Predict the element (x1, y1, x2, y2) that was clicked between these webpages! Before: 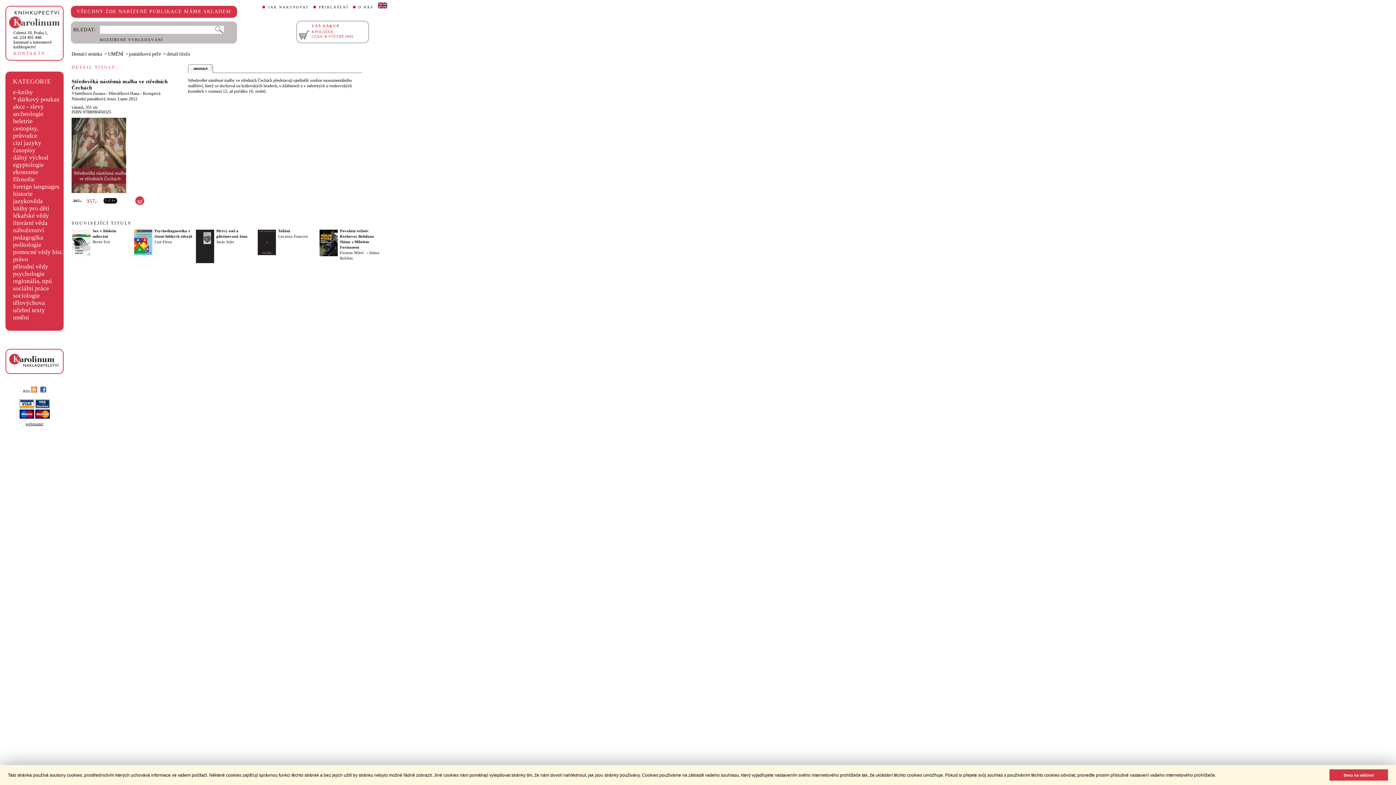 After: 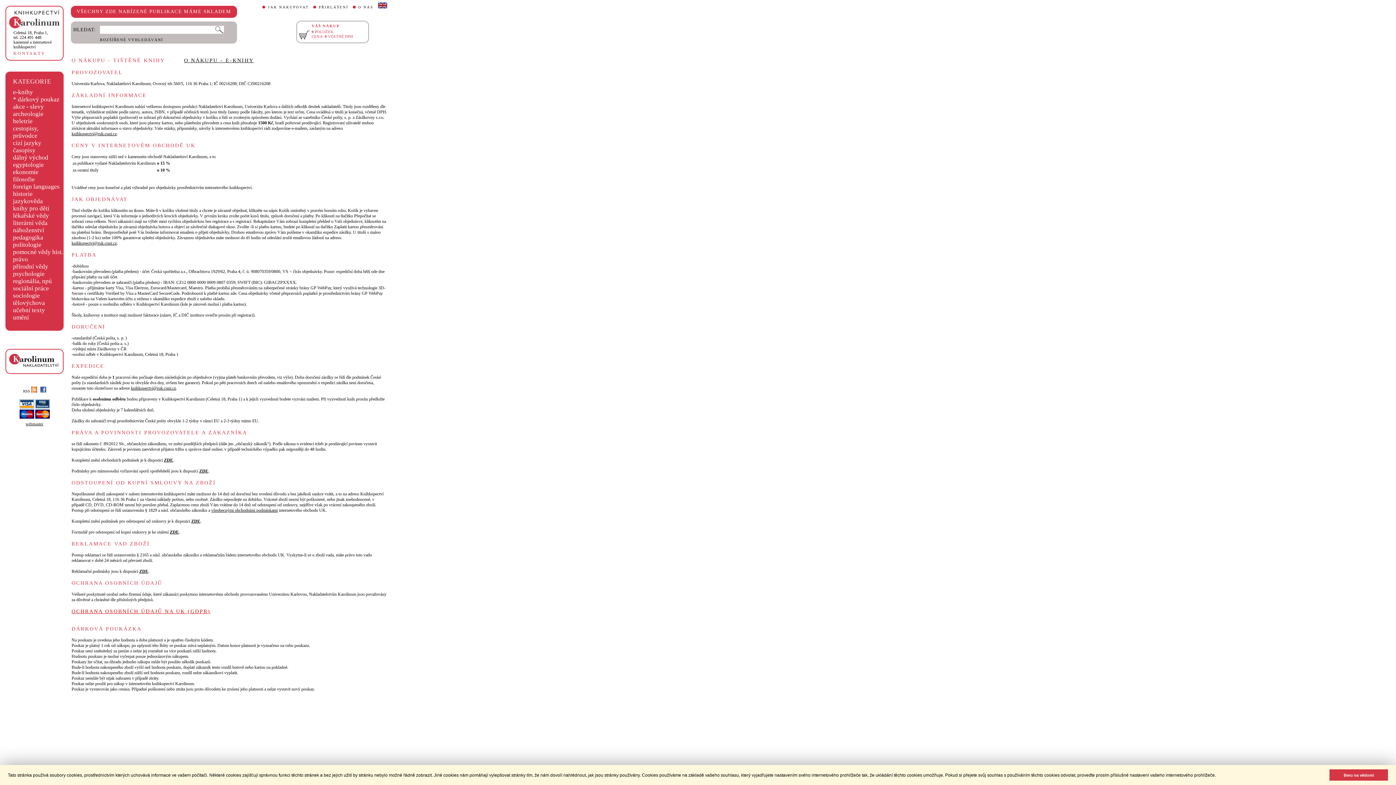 Action: label: JAK NAKUPOVAT bbox: (268, 5, 309, 9)